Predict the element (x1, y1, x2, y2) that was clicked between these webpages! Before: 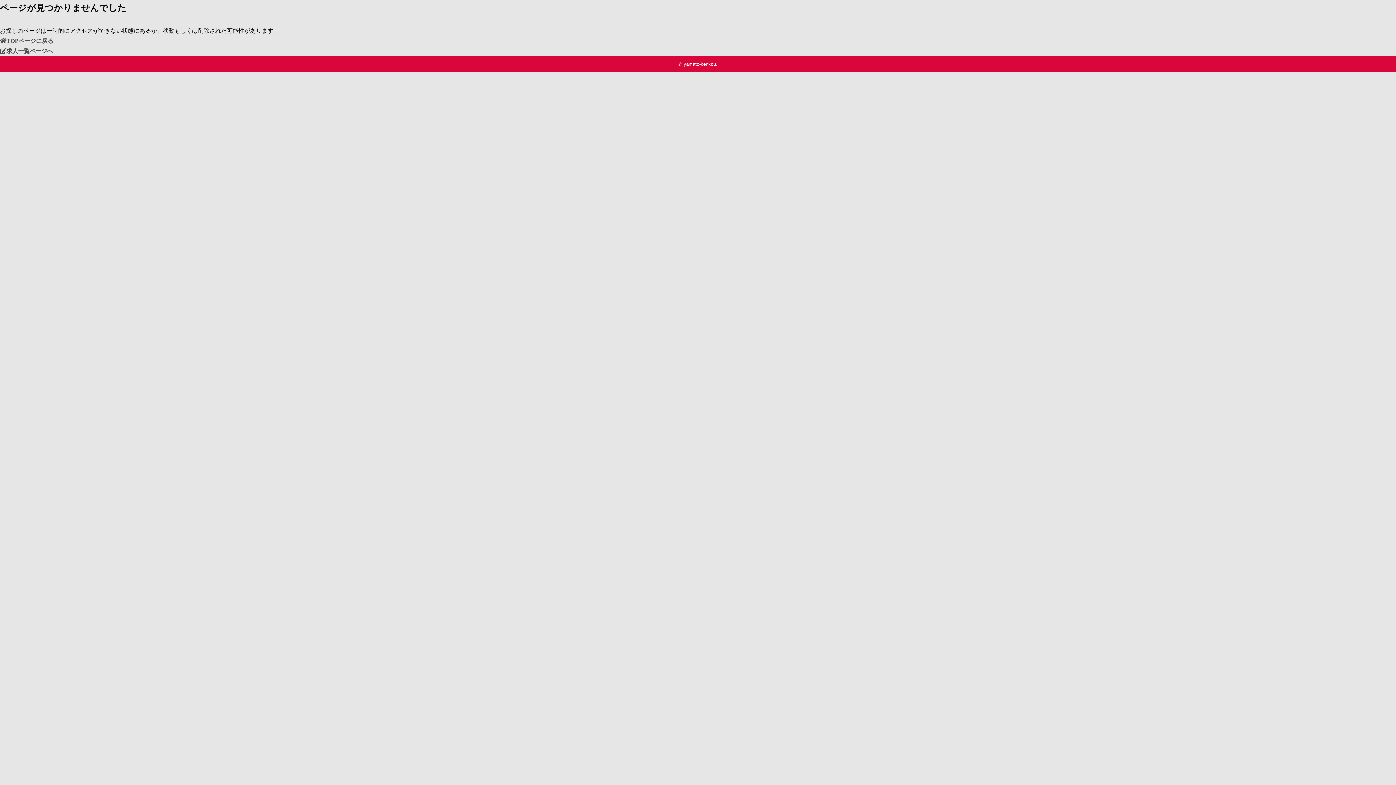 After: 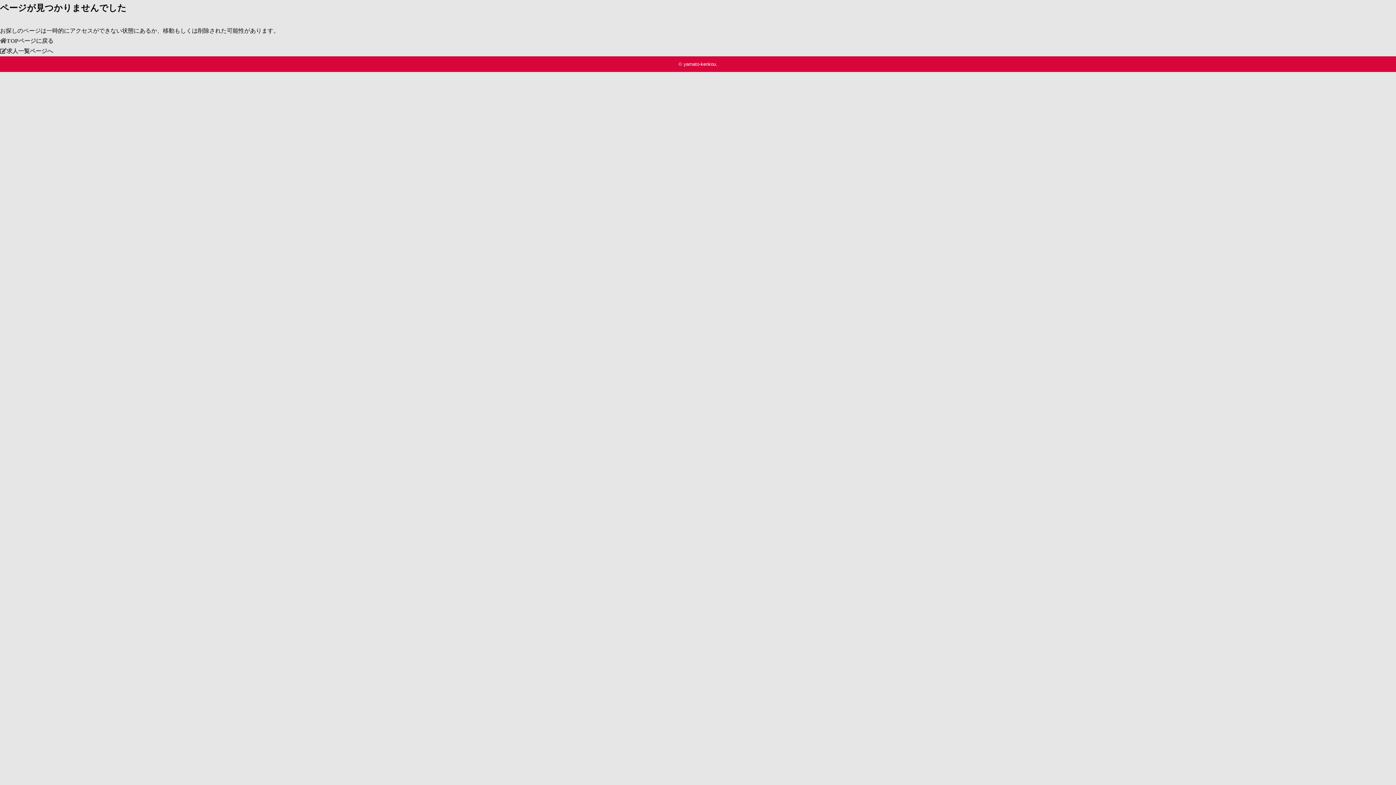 Action: bbox: (678, 61, 717, 66) label: © yamato-kenkou.